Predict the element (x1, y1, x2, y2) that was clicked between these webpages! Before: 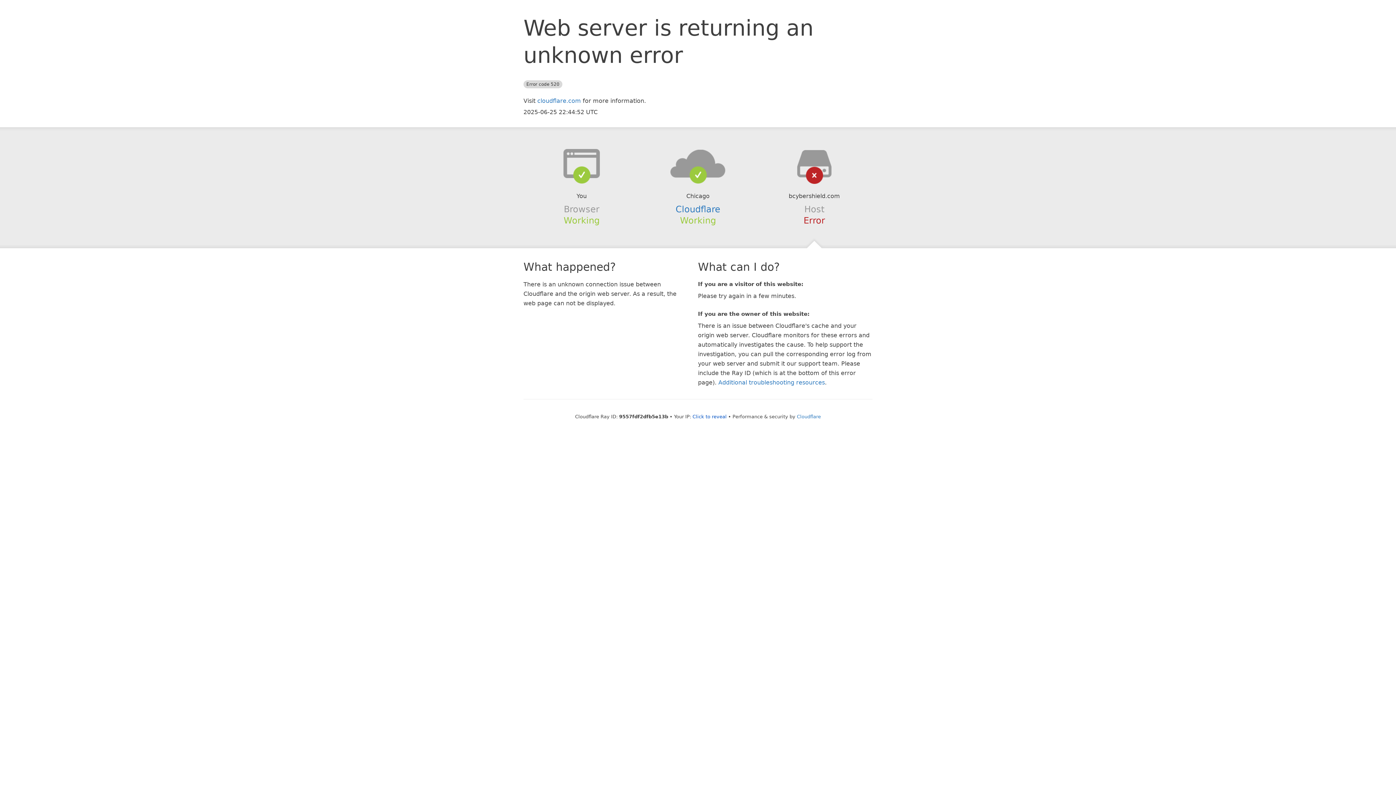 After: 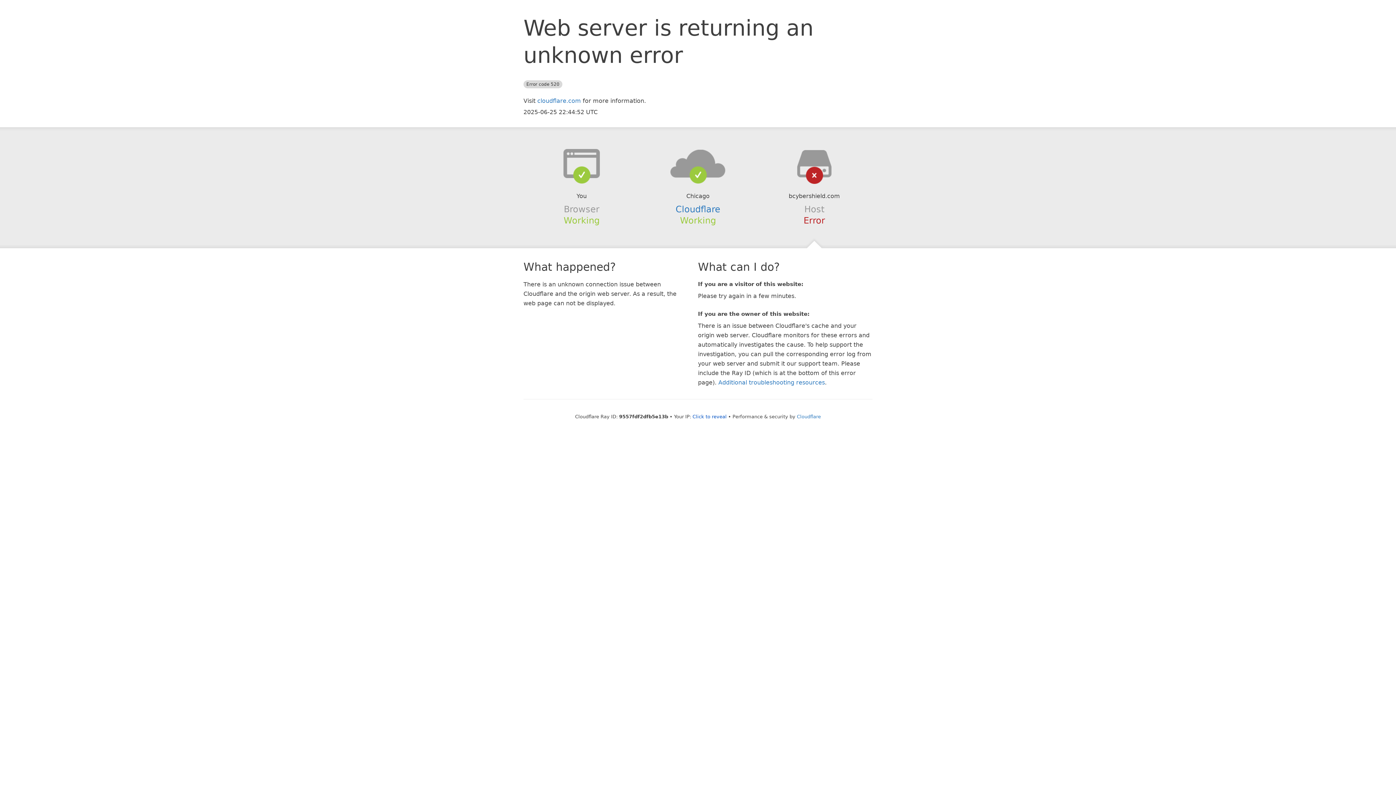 Action: bbox: (639, 148, 756, 178)